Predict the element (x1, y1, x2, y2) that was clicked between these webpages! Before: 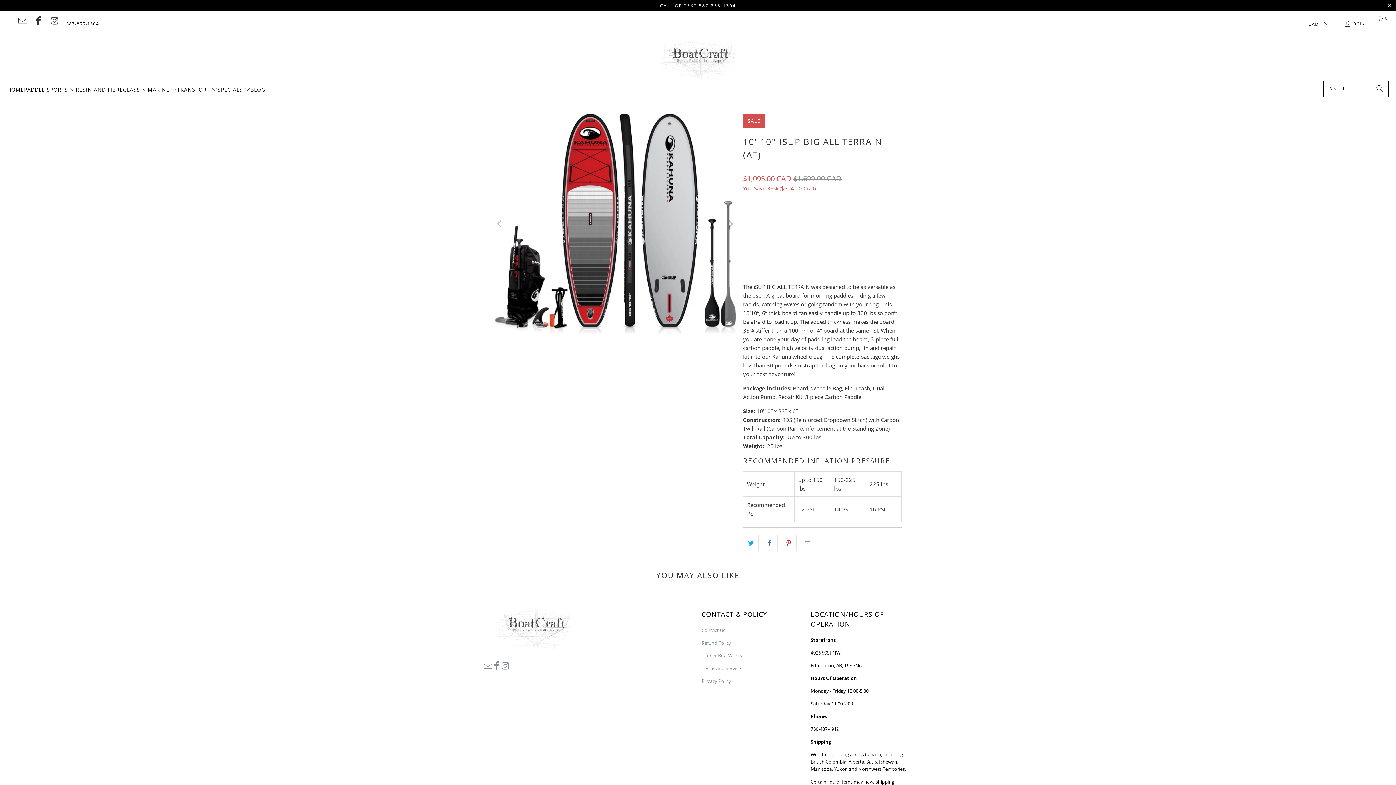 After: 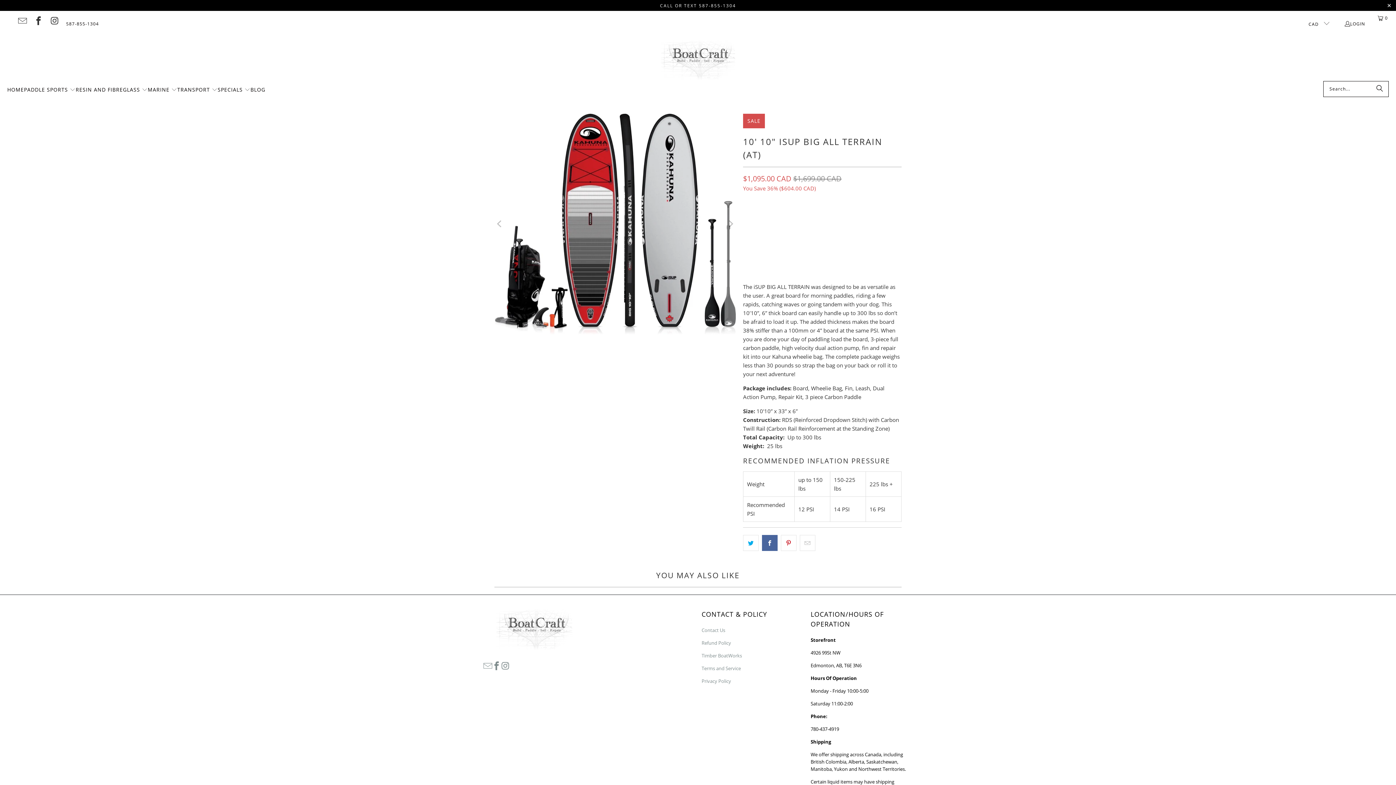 Action: bbox: (762, 535, 777, 551)